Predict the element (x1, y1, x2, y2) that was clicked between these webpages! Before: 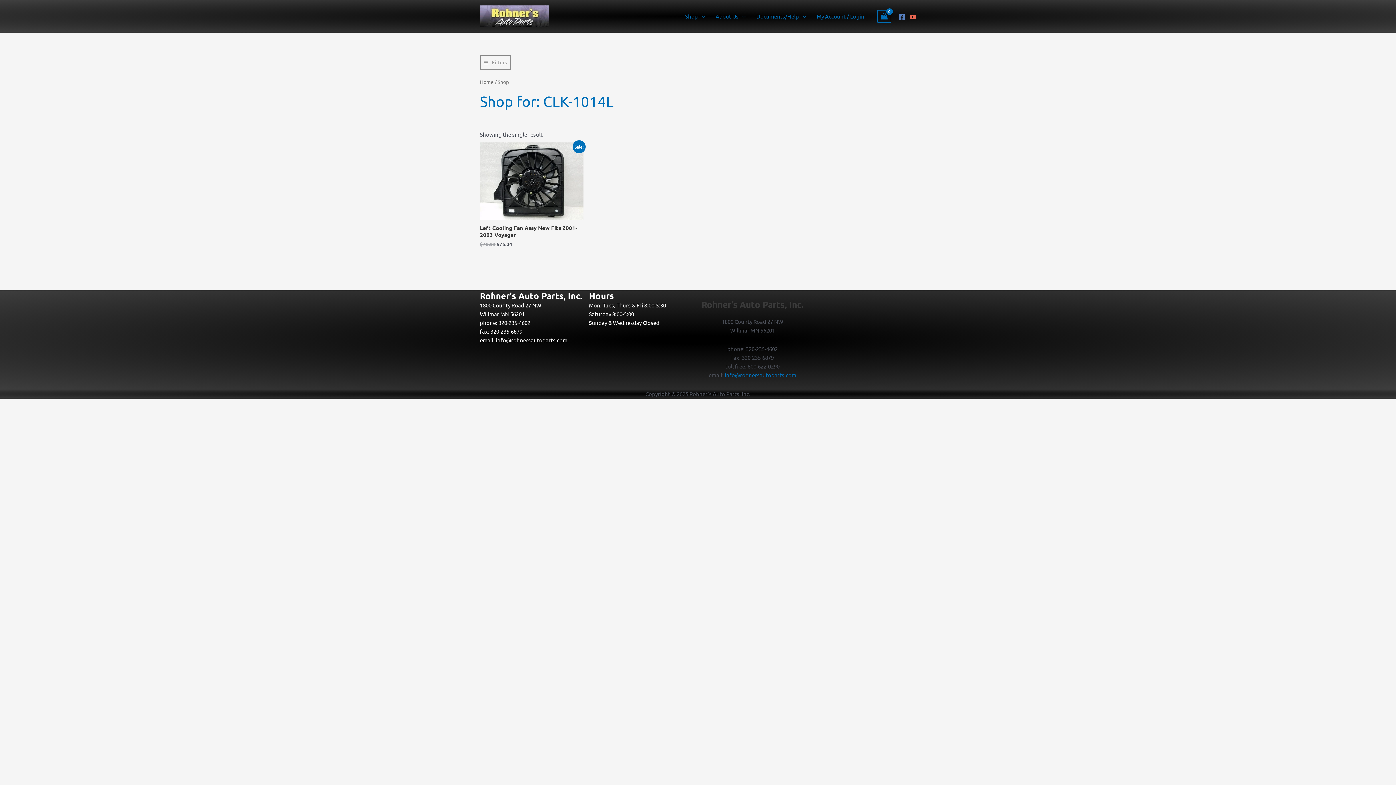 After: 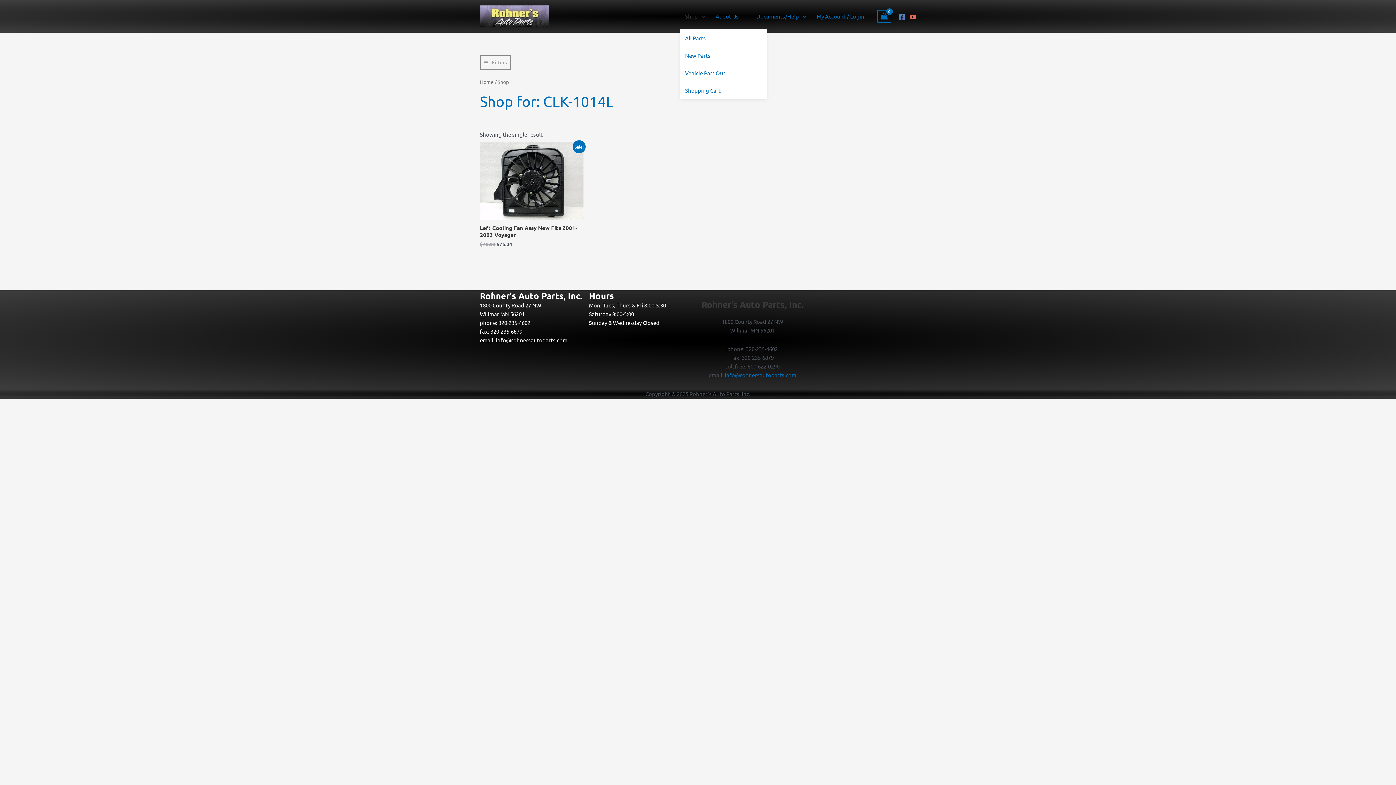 Action: label: Shop bbox: (679, 3, 710, 29)